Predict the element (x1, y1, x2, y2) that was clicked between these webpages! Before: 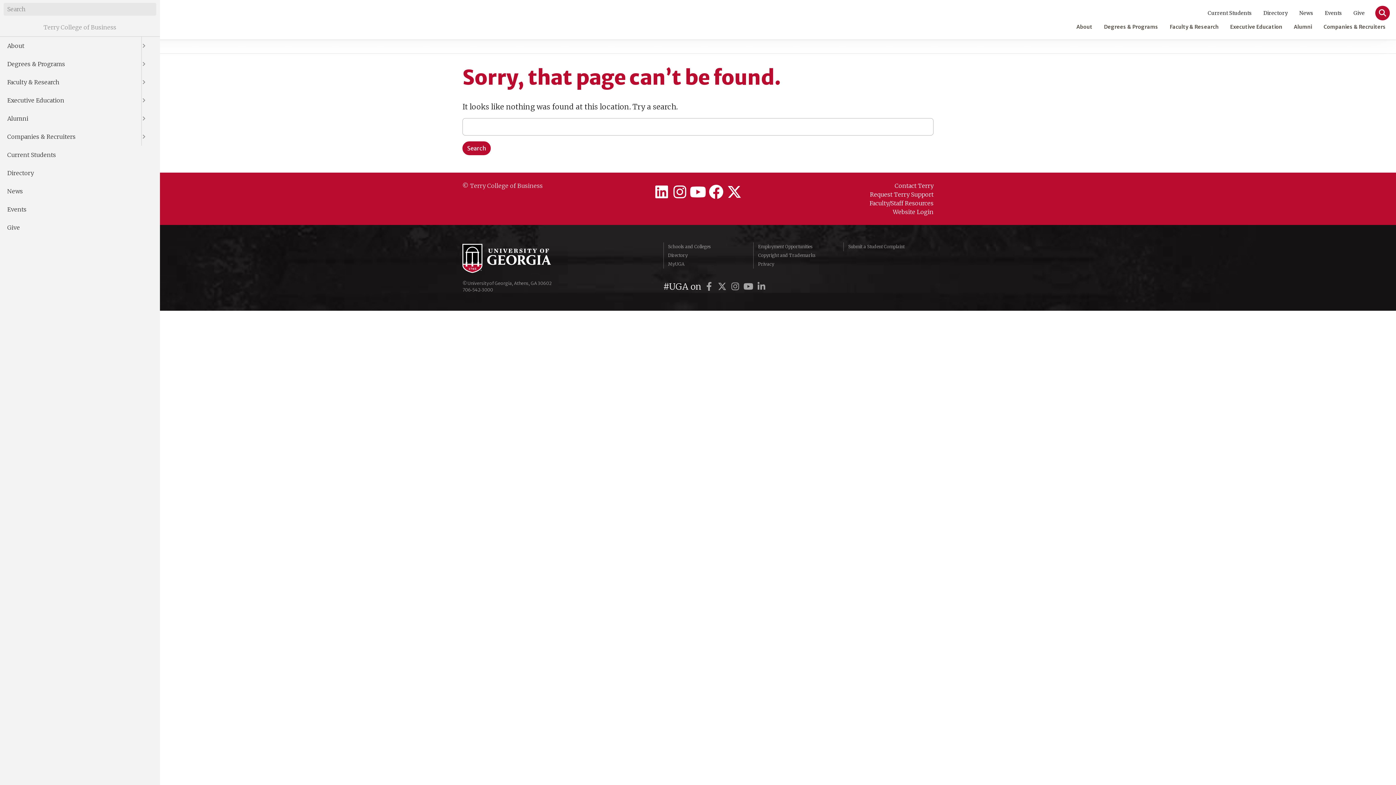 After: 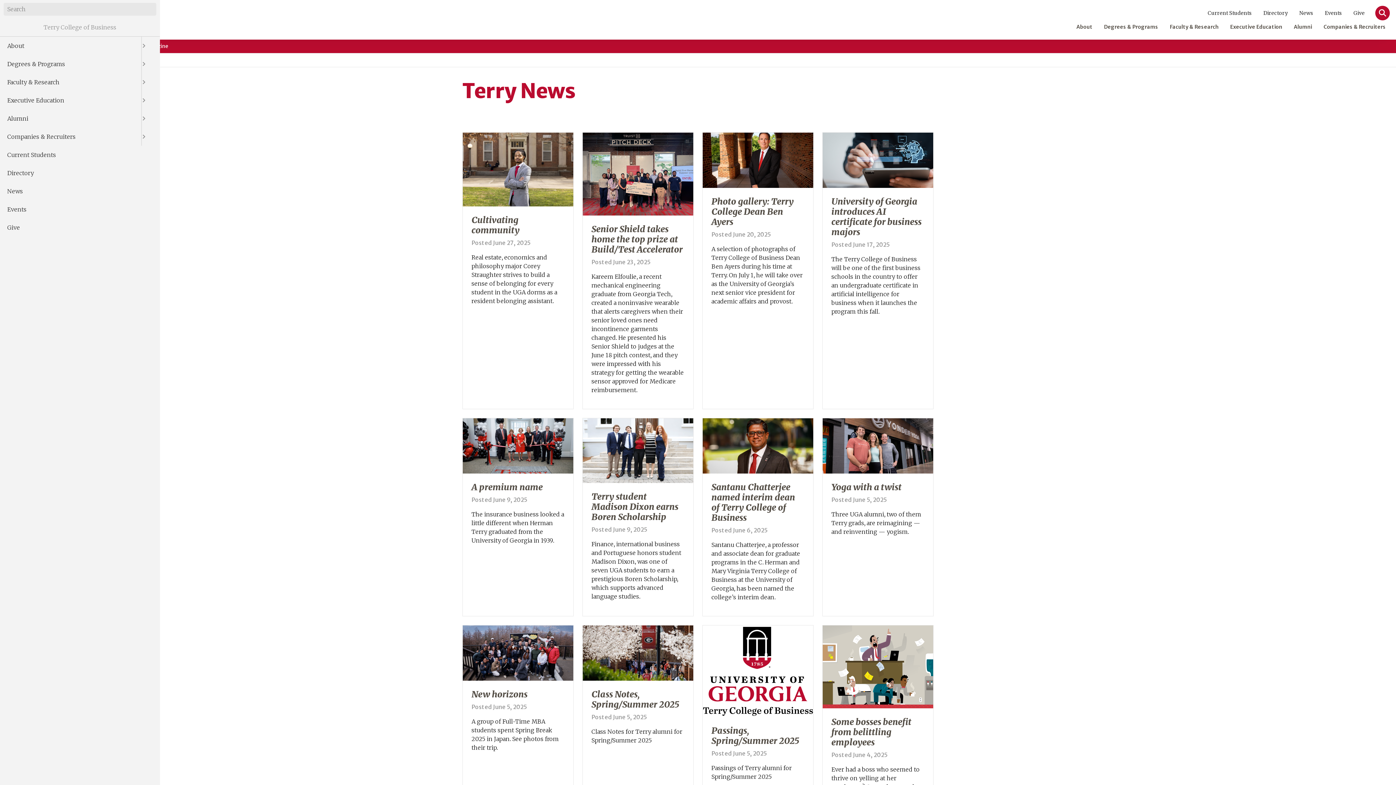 Action: bbox: (1293, 6, 1319, 19) label: News